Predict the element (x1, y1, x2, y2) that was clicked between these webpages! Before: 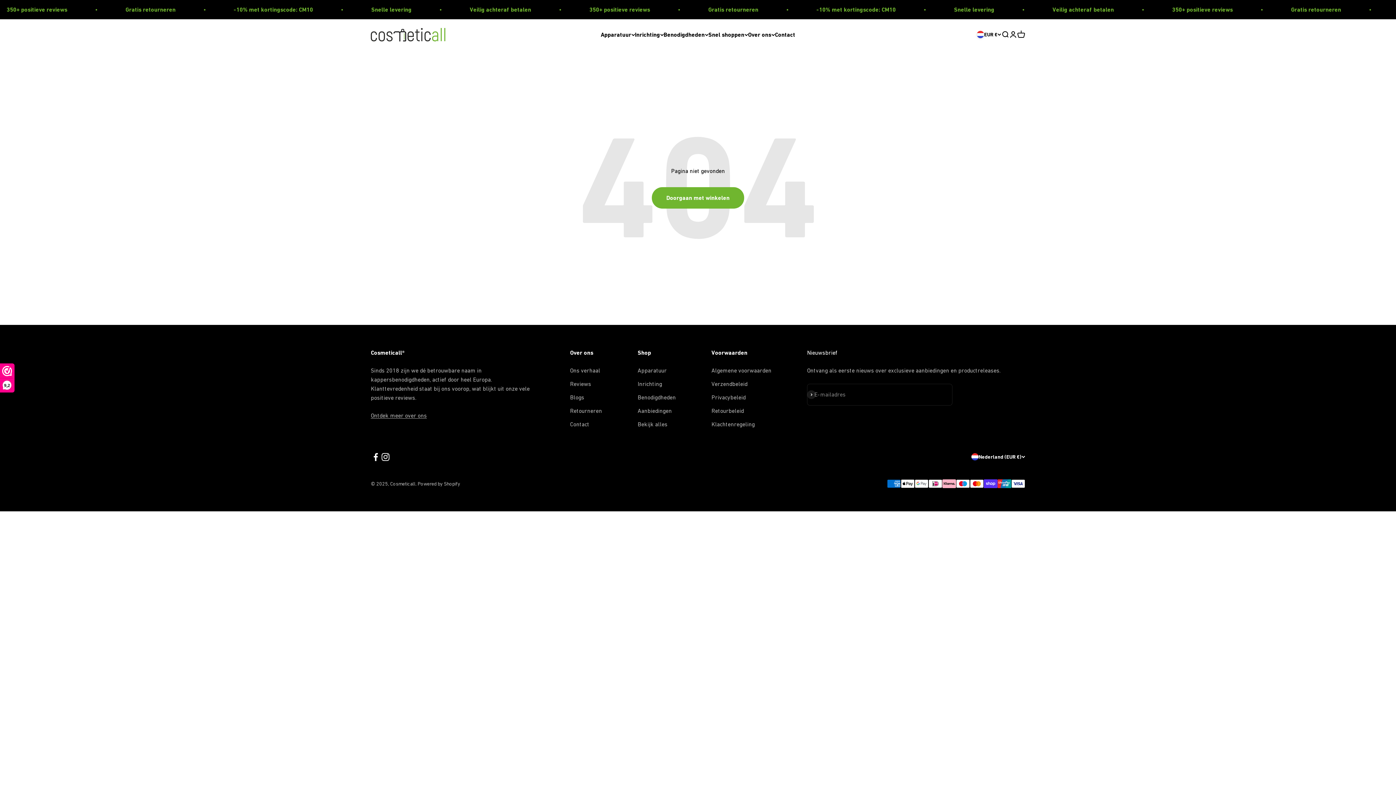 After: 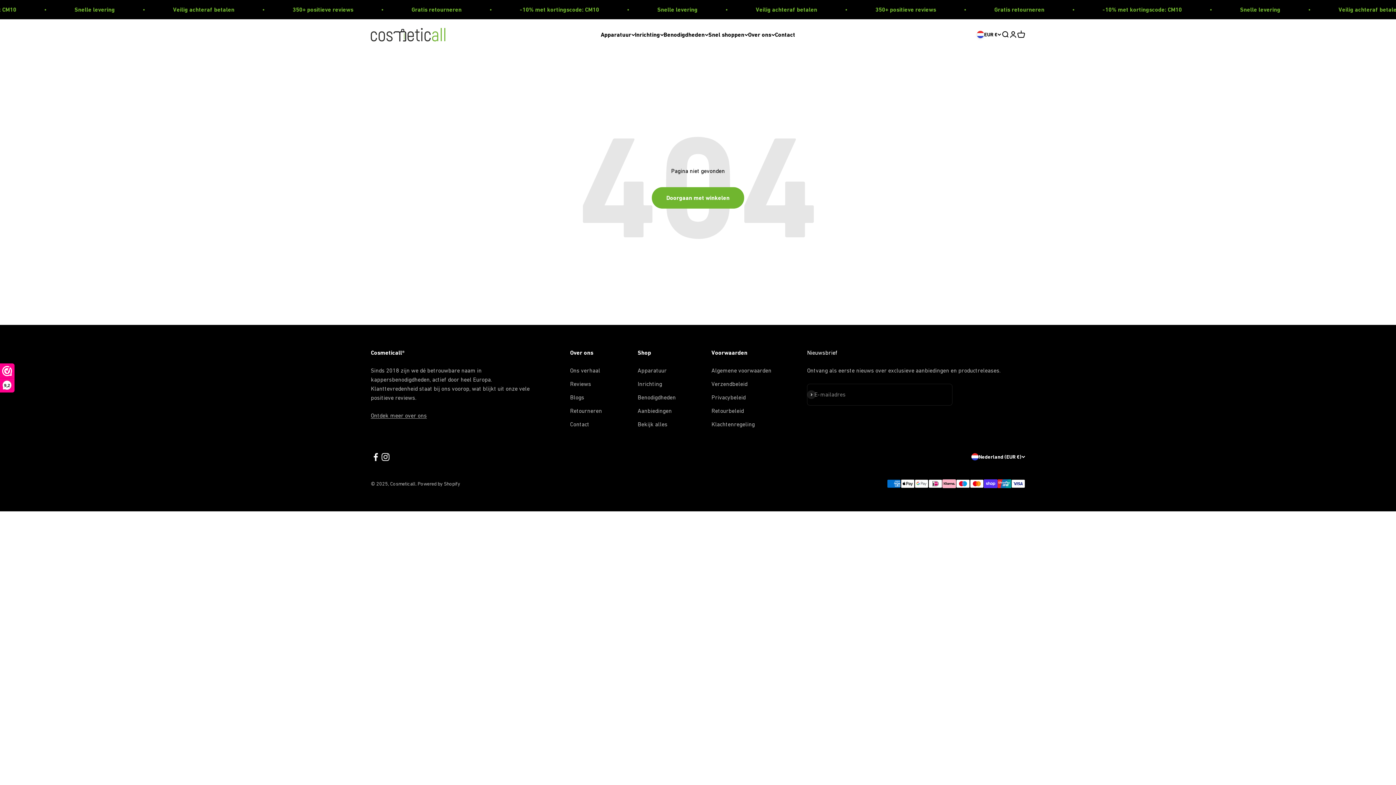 Action: label: Volgen op Instagram bbox: (380, 452, 390, 462)